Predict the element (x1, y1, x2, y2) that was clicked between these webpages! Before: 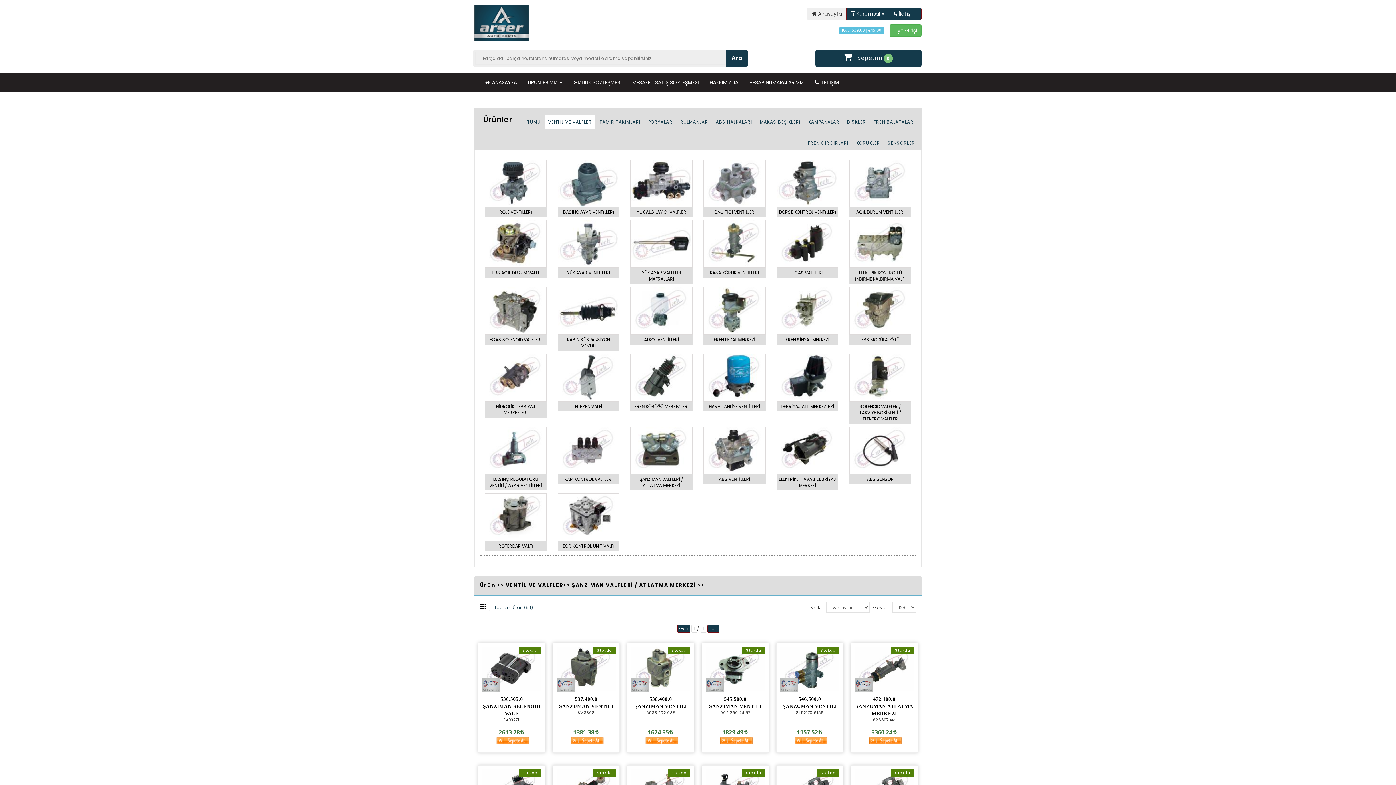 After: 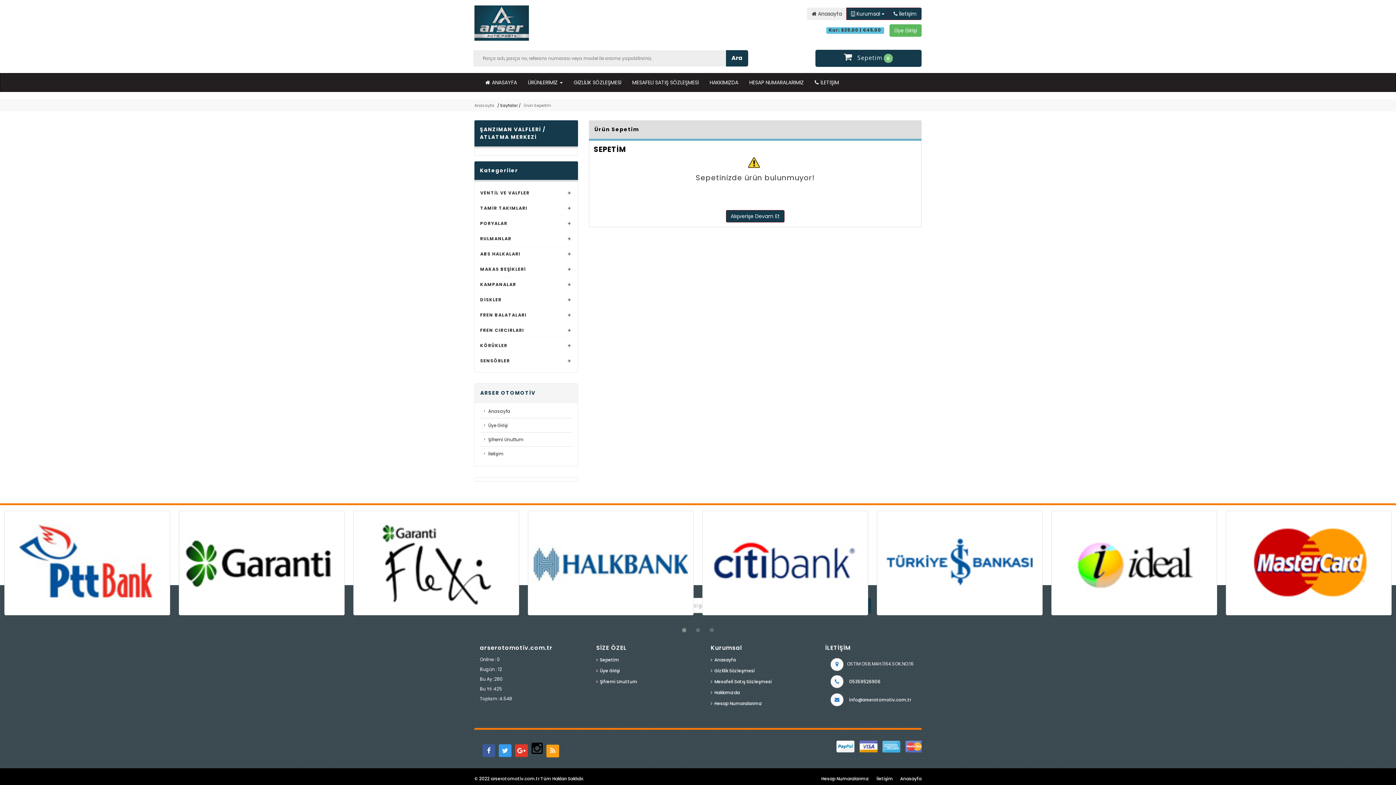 Action: label:  Sepetim0 bbox: (819, 53, 917, 62)